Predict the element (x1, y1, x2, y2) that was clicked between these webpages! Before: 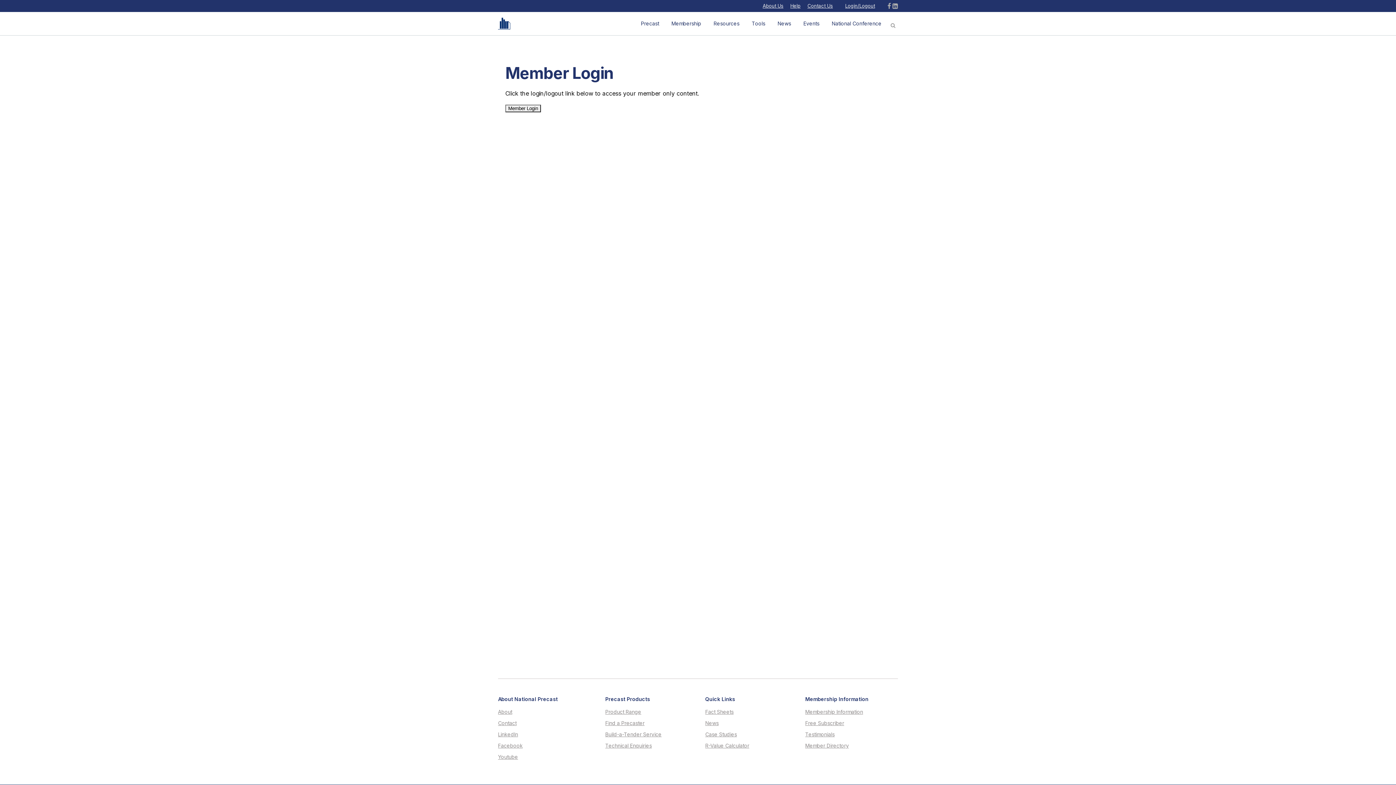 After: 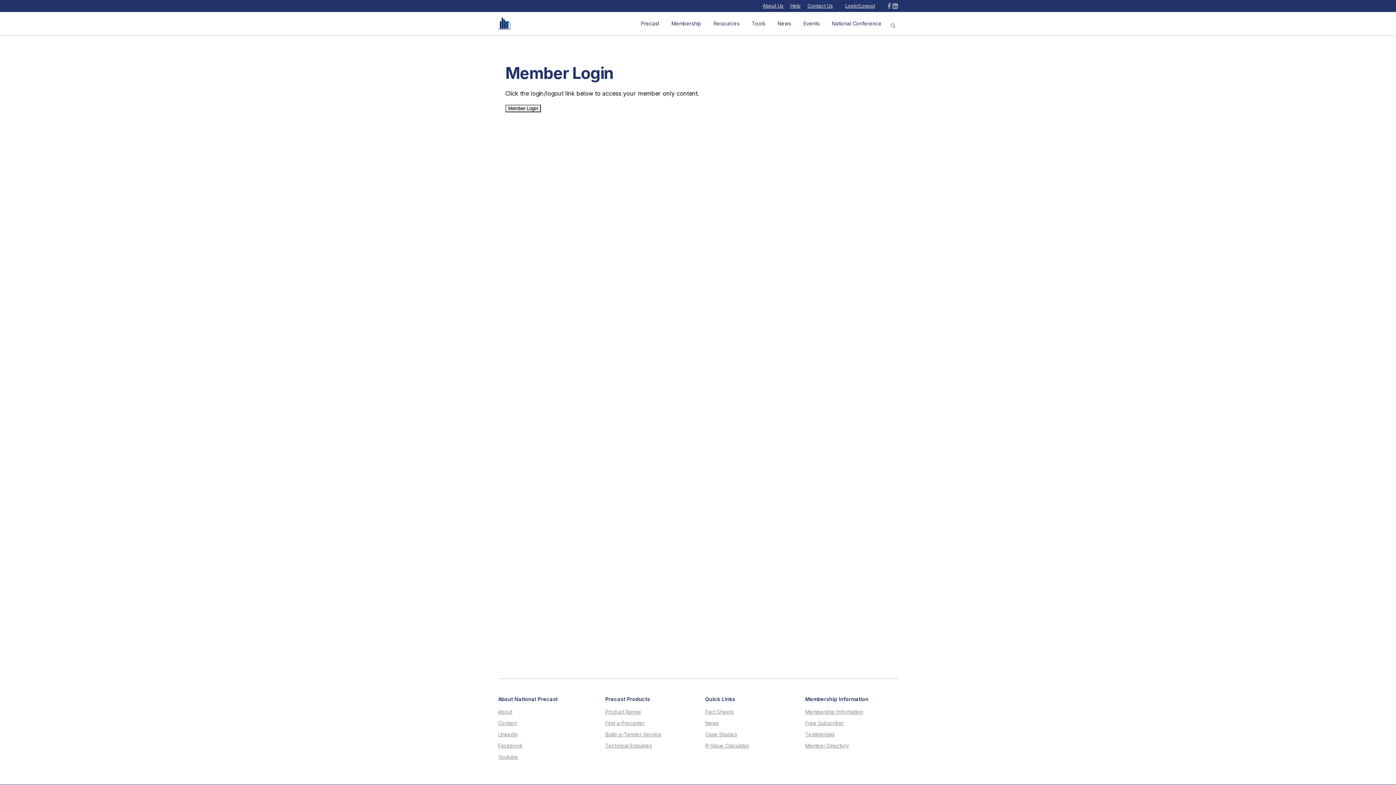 Action: bbox: (705, 709, 796, 714) label: Fact Sheets